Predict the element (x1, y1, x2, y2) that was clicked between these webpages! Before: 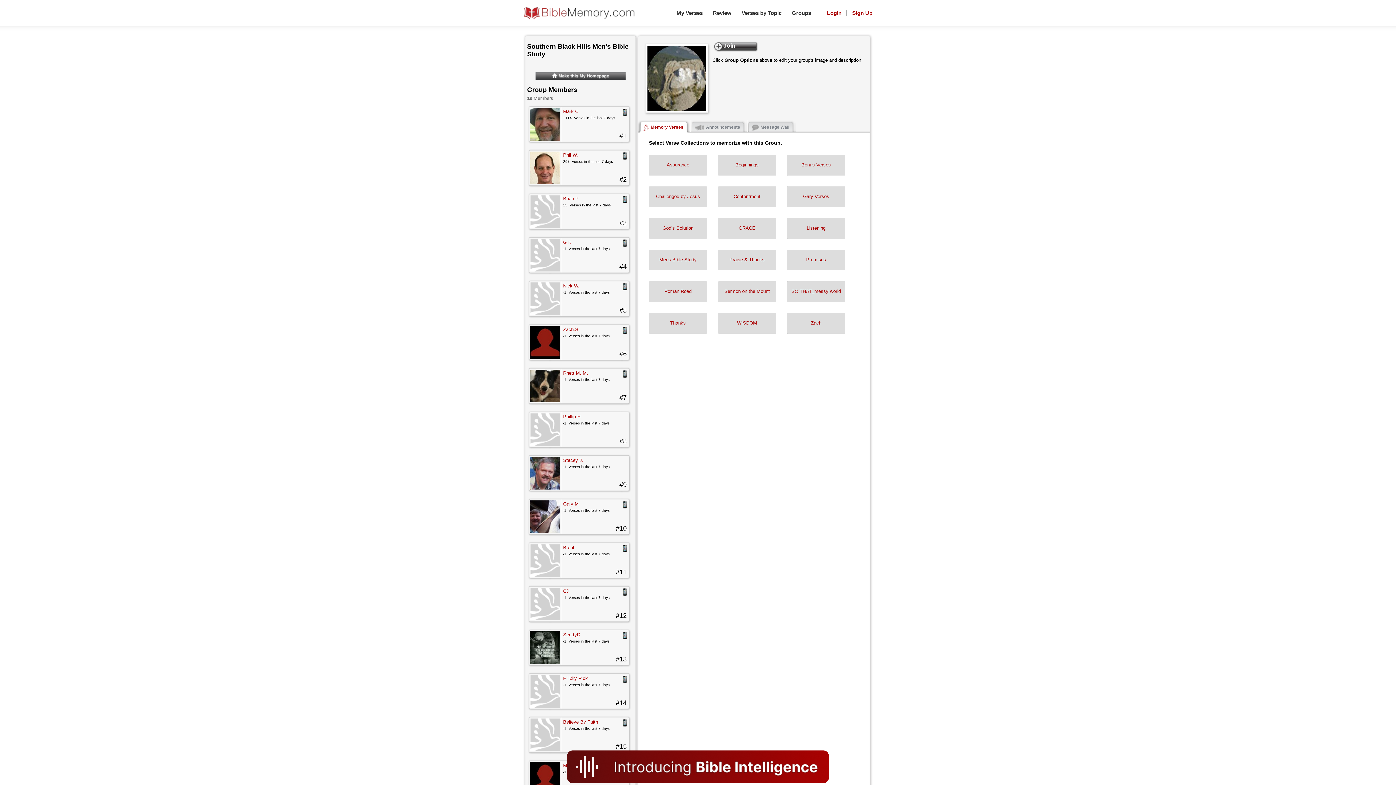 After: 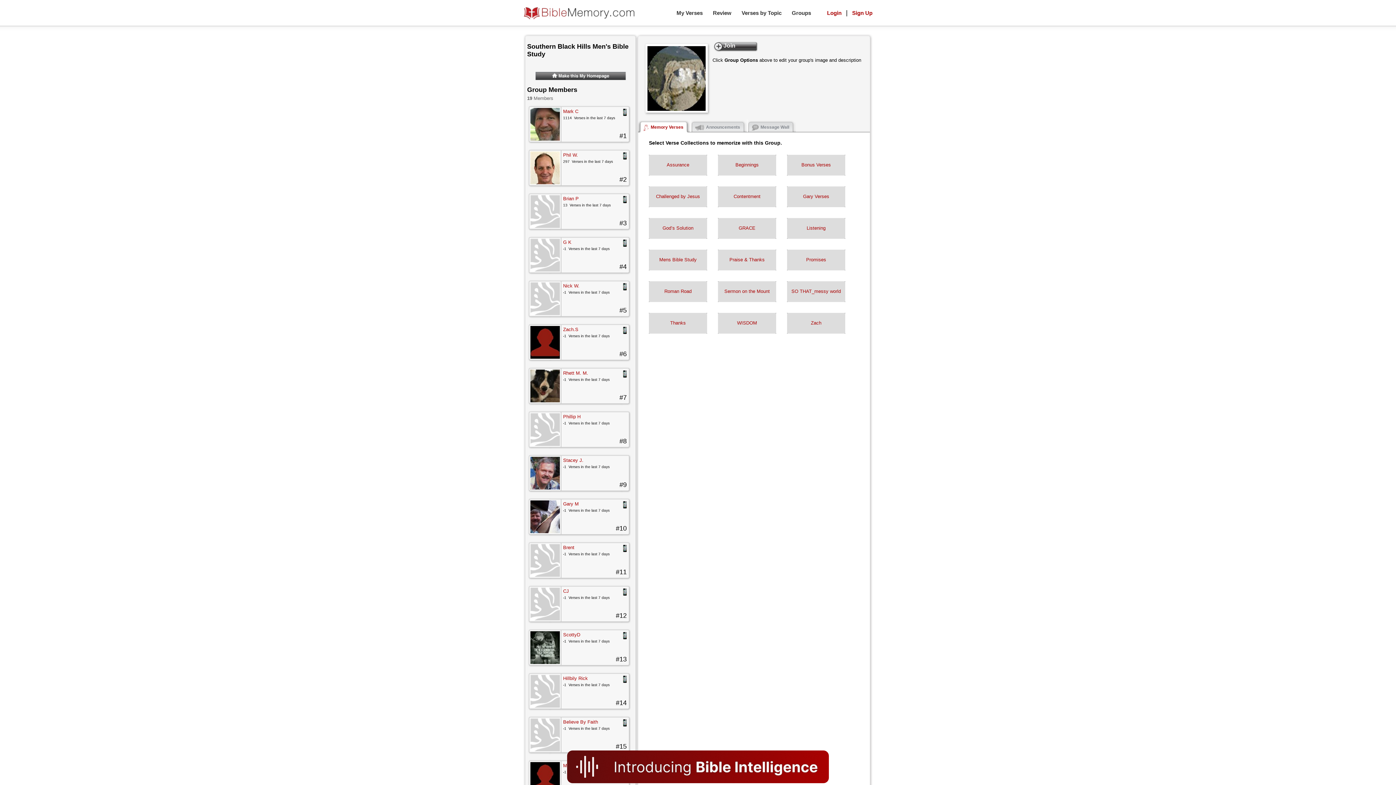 Action: bbox: (563, 719, 598, 725) label: Believe By Faith